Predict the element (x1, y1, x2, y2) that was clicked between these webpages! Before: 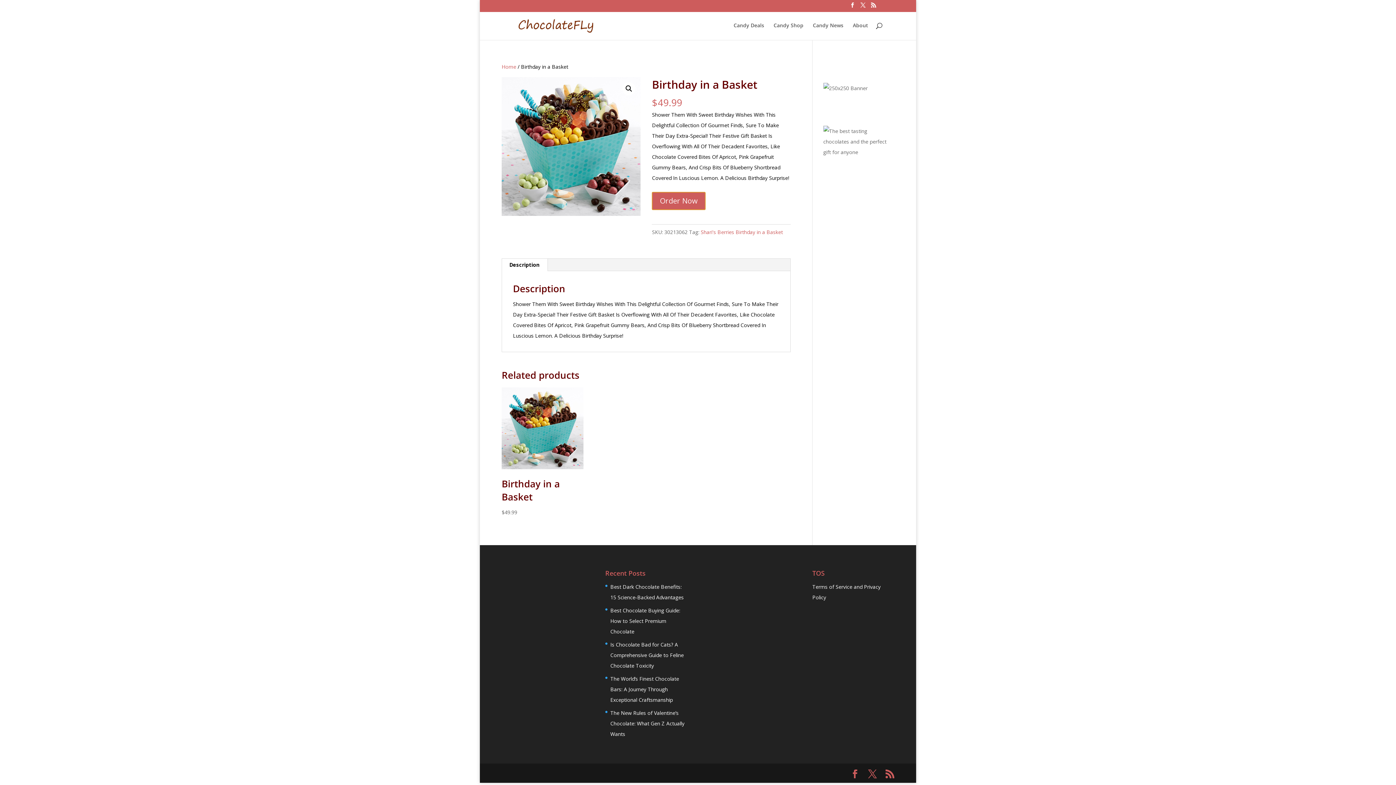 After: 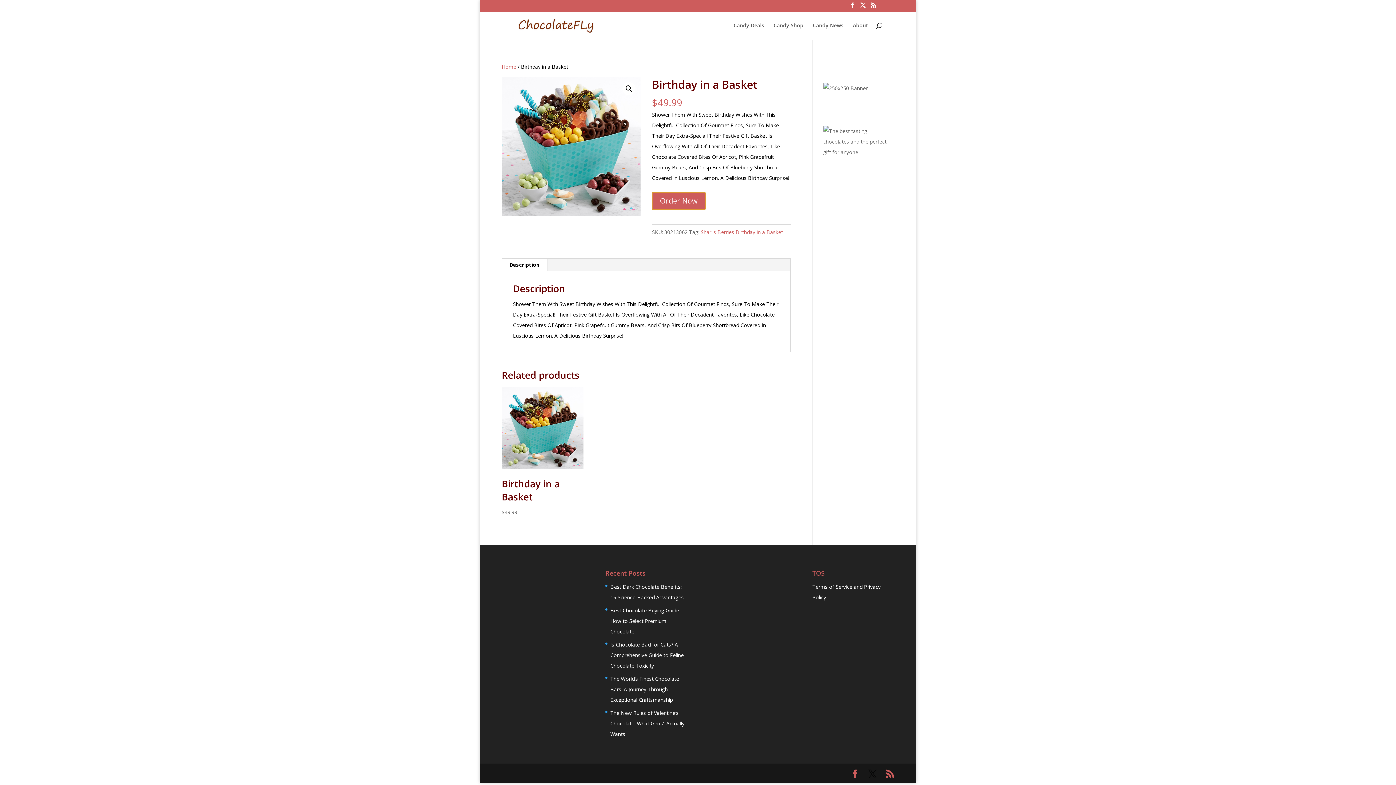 Action: bbox: (868, 769, 877, 779)